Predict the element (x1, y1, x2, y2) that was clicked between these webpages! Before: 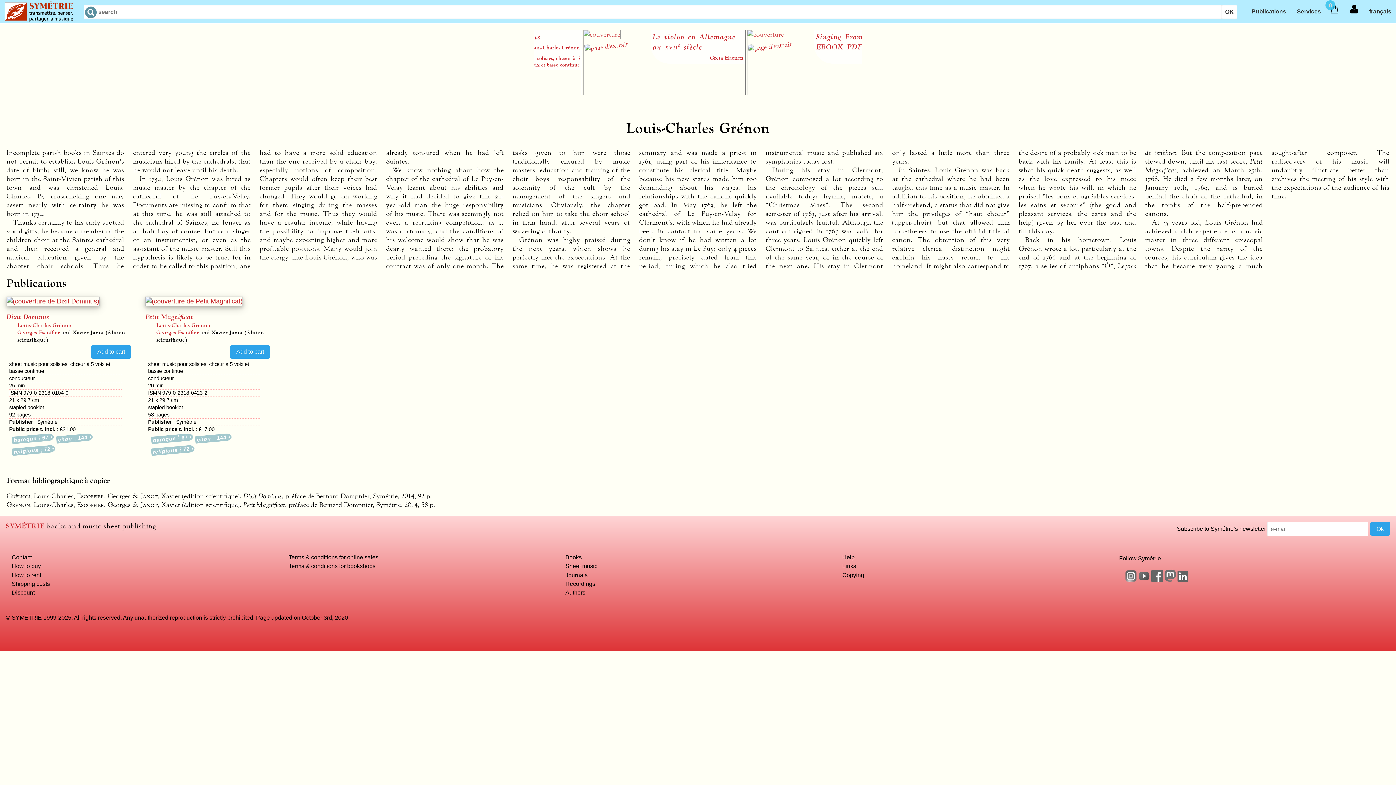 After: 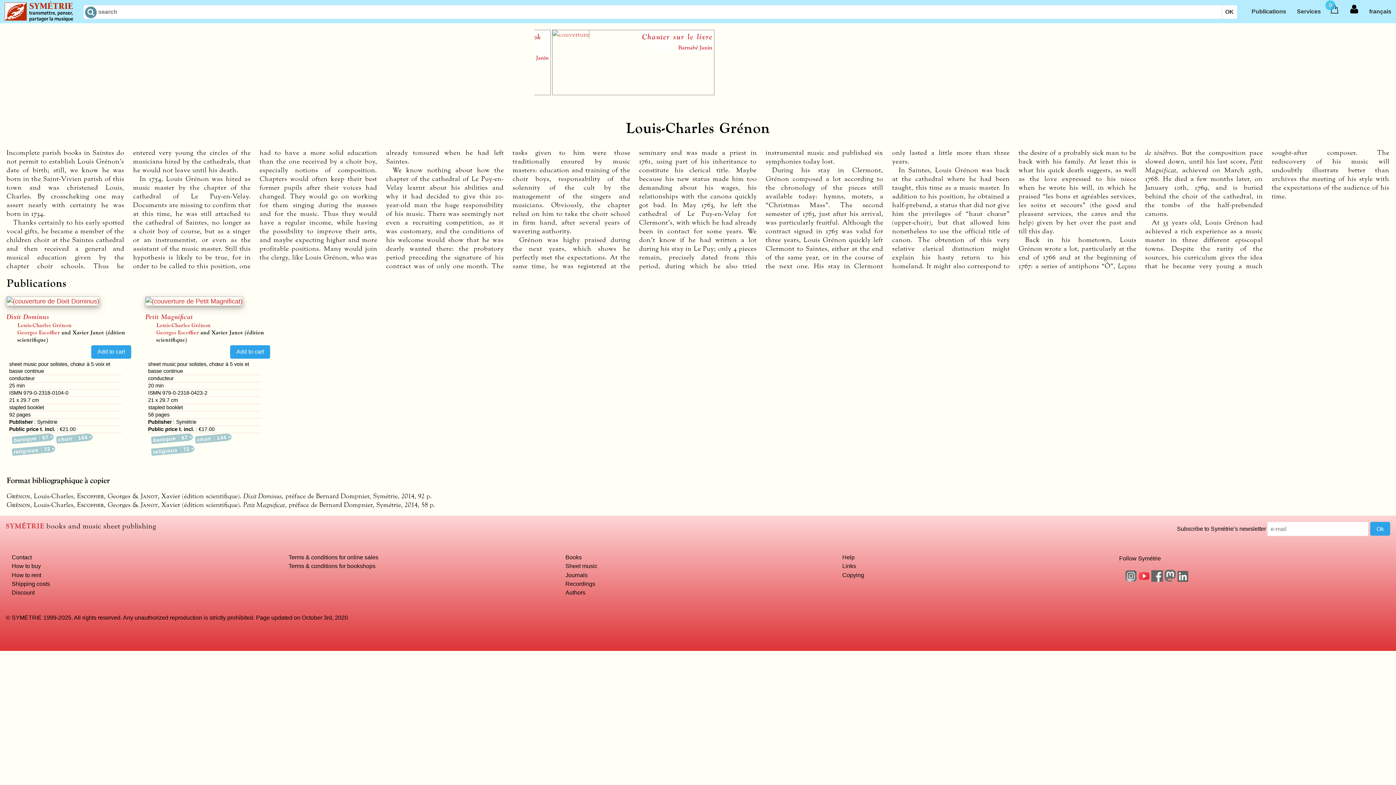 Action: bbox: (1138, 576, 1150, 583)